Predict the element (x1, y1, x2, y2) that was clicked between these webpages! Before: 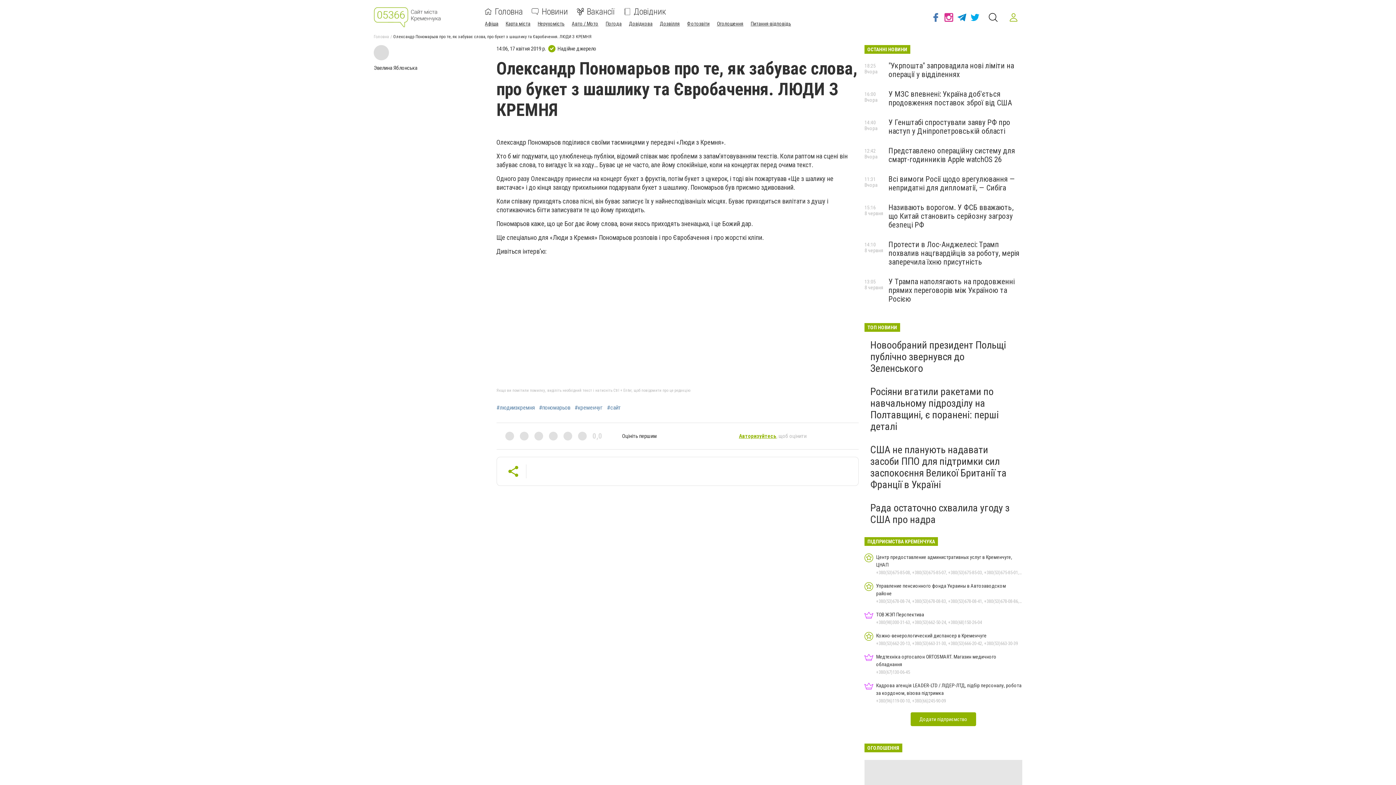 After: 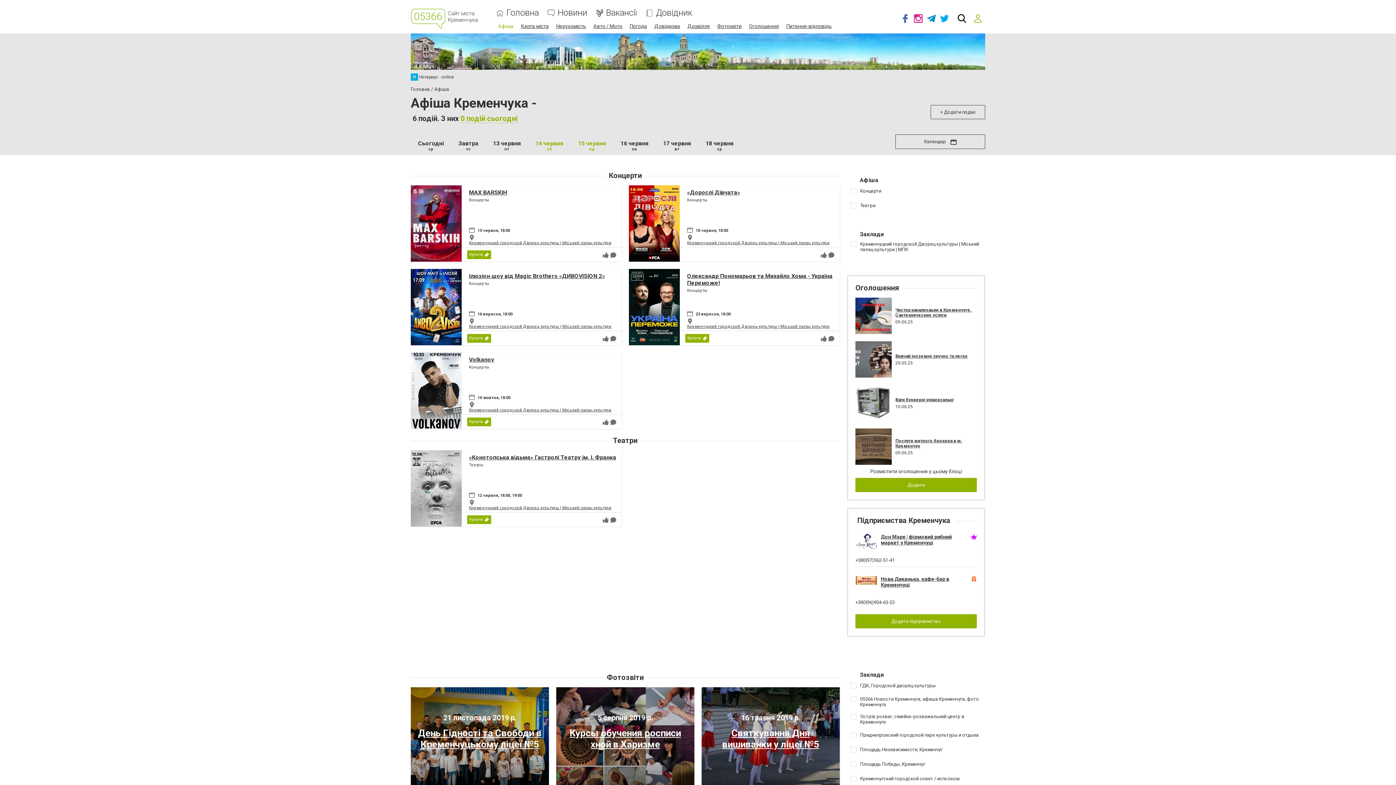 Action: label: Афіша bbox: (485, 20, 498, 26)